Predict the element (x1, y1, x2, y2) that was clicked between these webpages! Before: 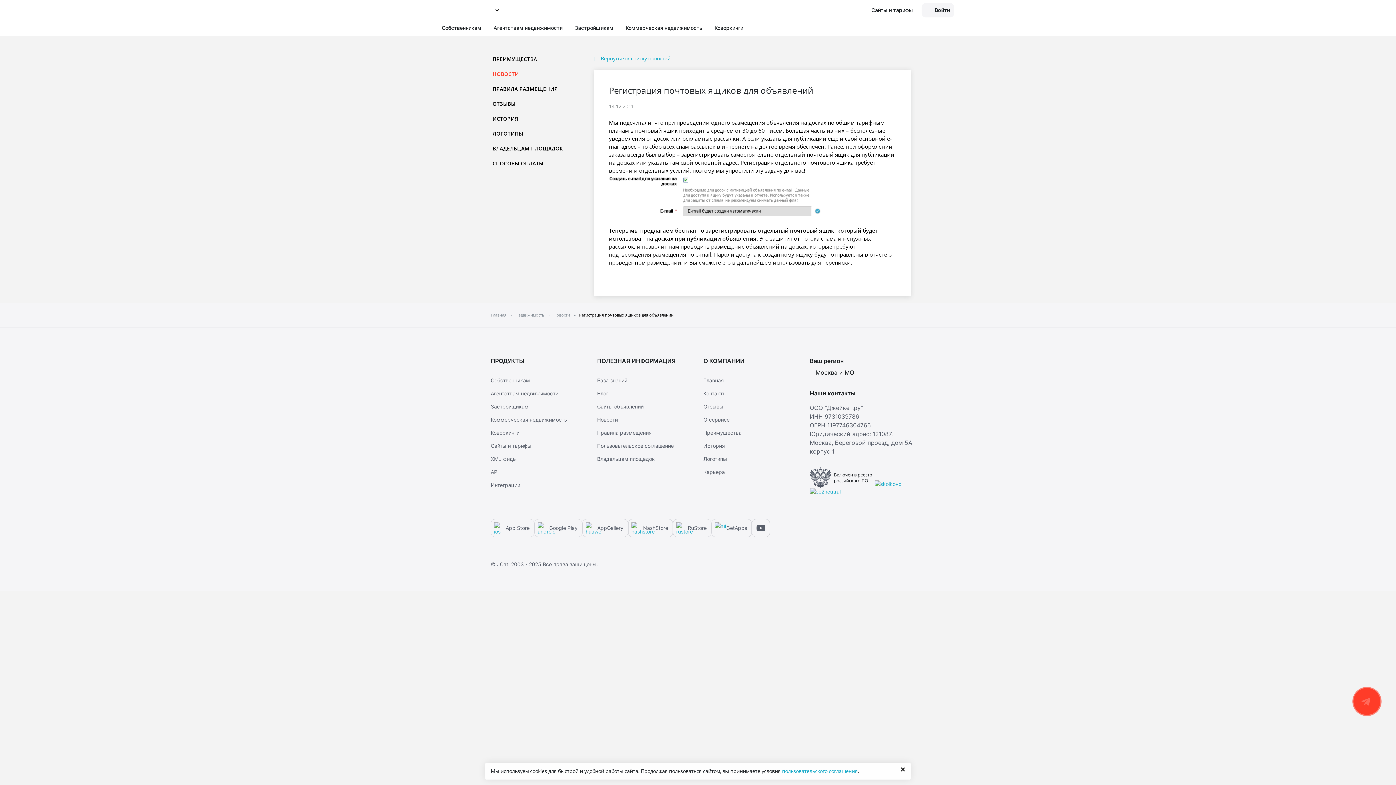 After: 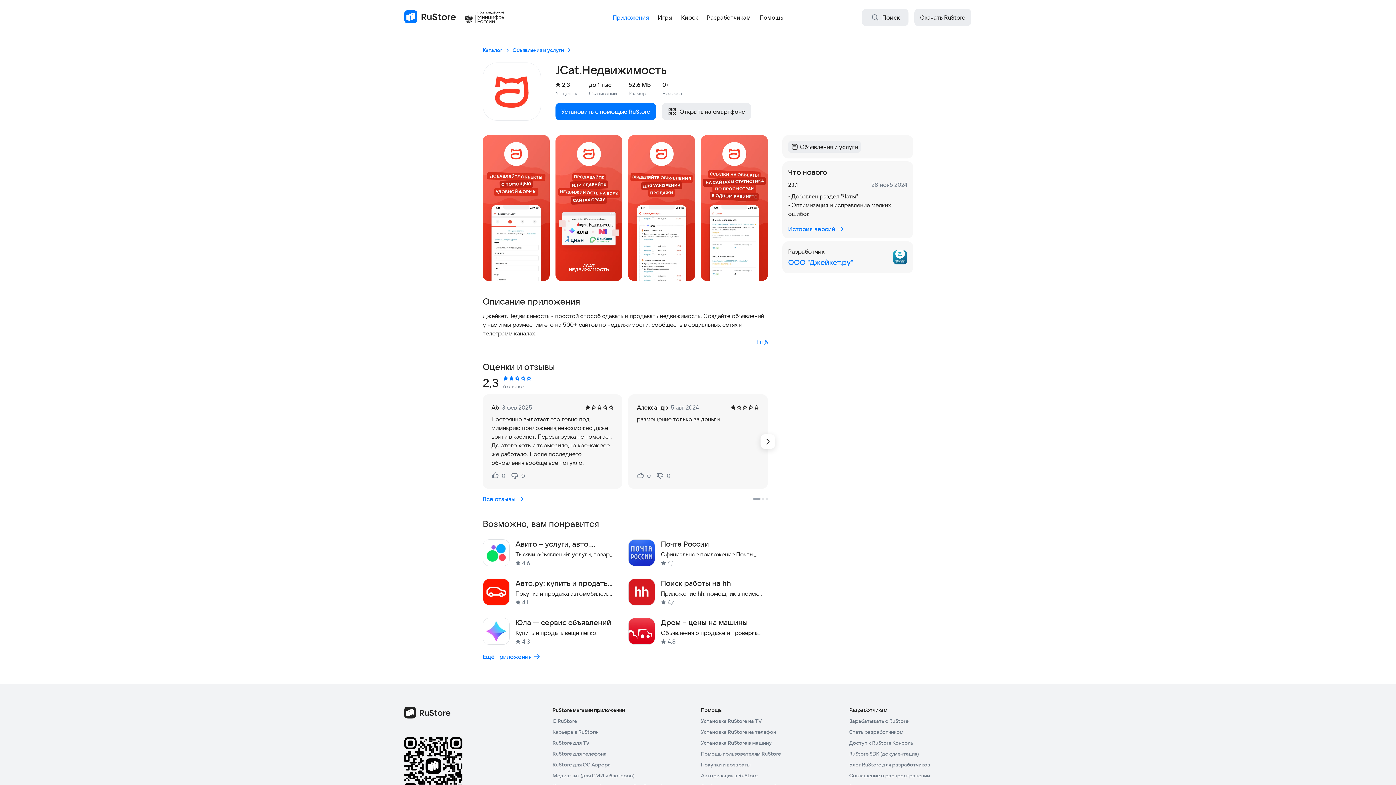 Action: bbox: (673, 519, 711, 537) label: RuStore